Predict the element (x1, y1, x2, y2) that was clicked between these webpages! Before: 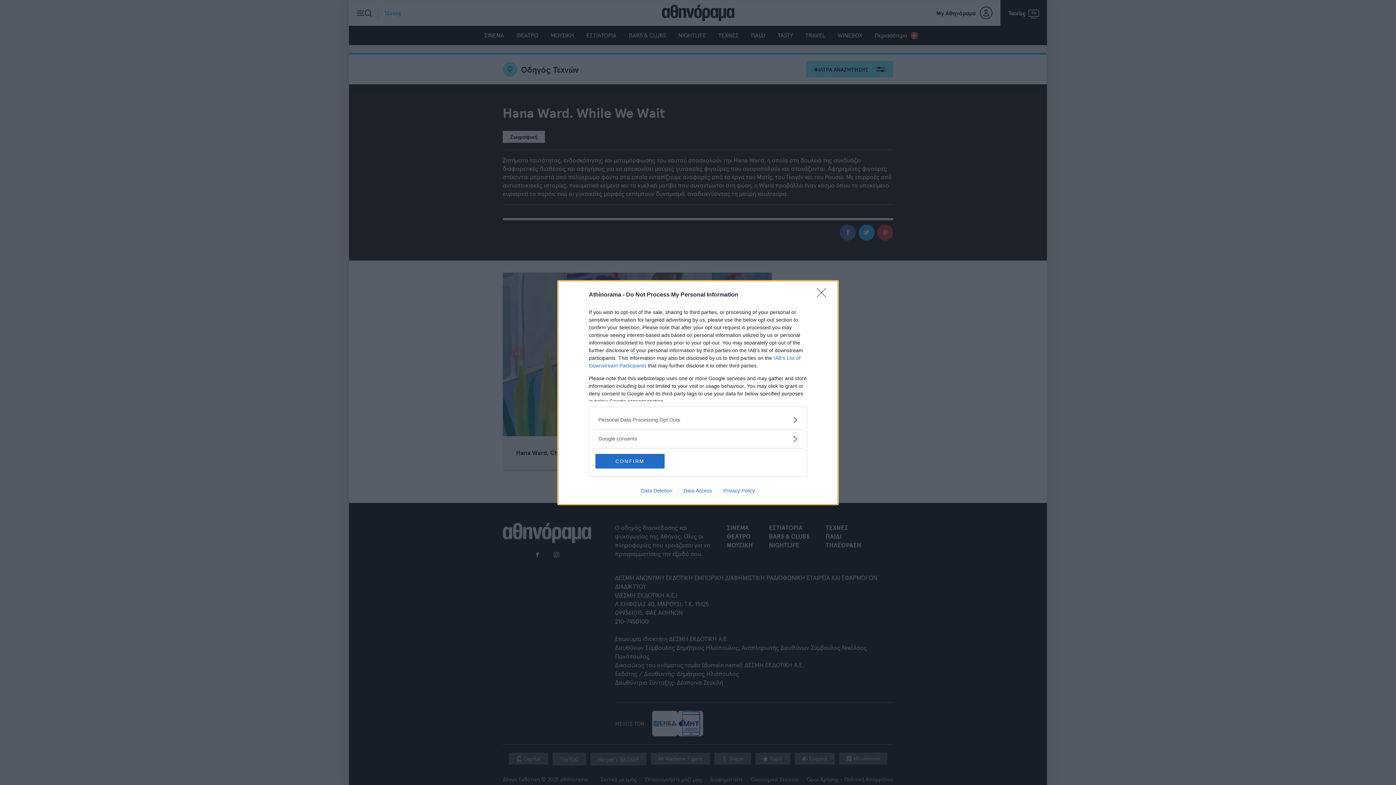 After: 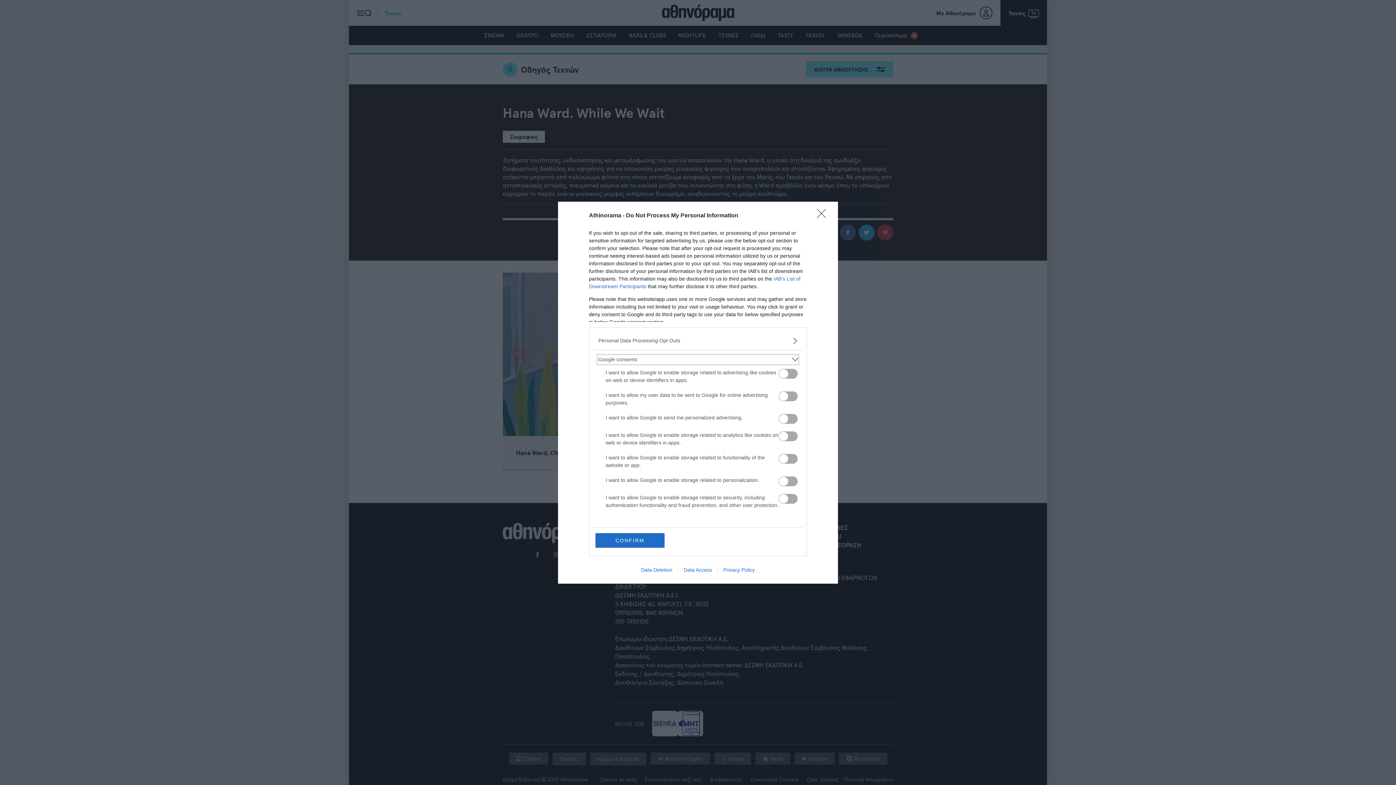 Action: label: Google consents bbox: (598, 435, 797, 442)